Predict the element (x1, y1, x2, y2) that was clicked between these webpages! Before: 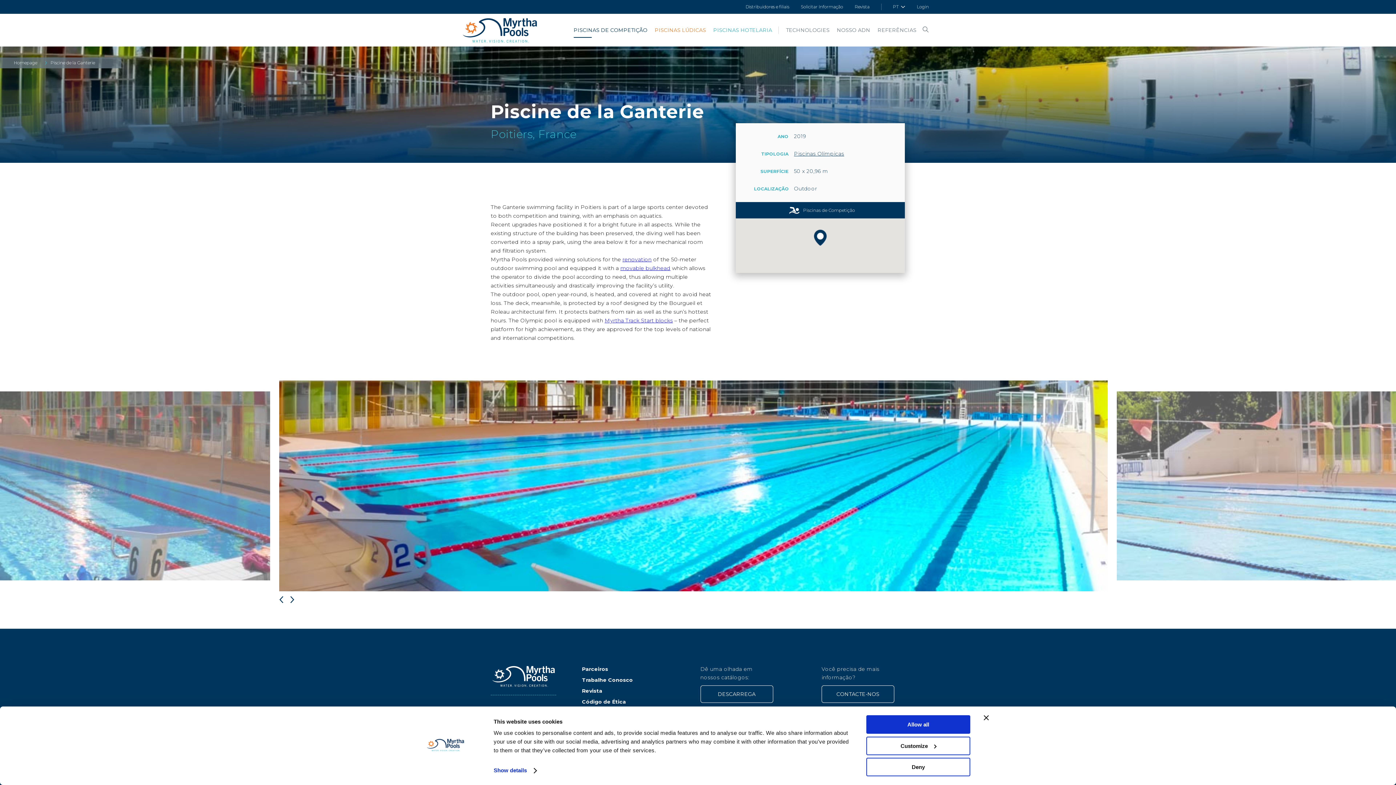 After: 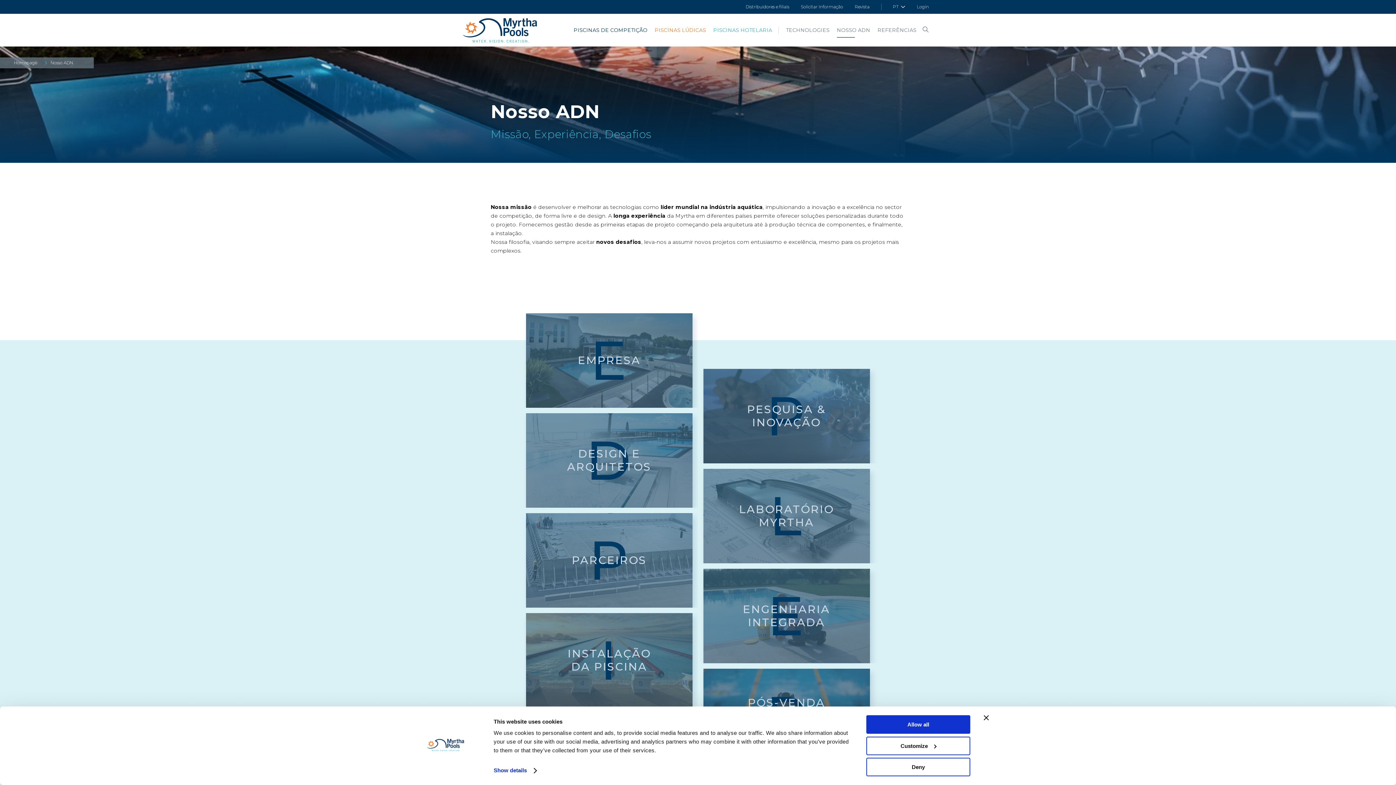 Action: label: NOSSO ADN bbox: (837, 13, 870, 46)